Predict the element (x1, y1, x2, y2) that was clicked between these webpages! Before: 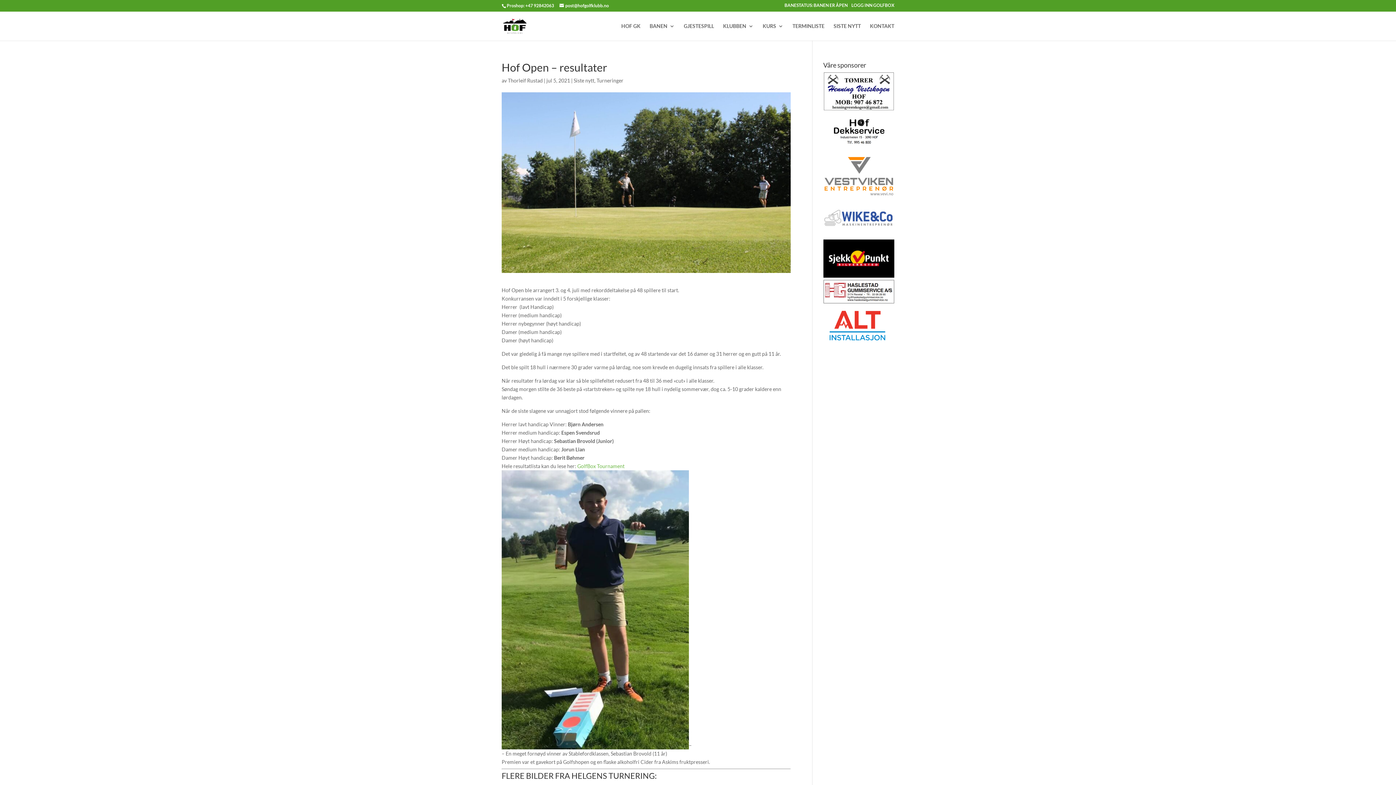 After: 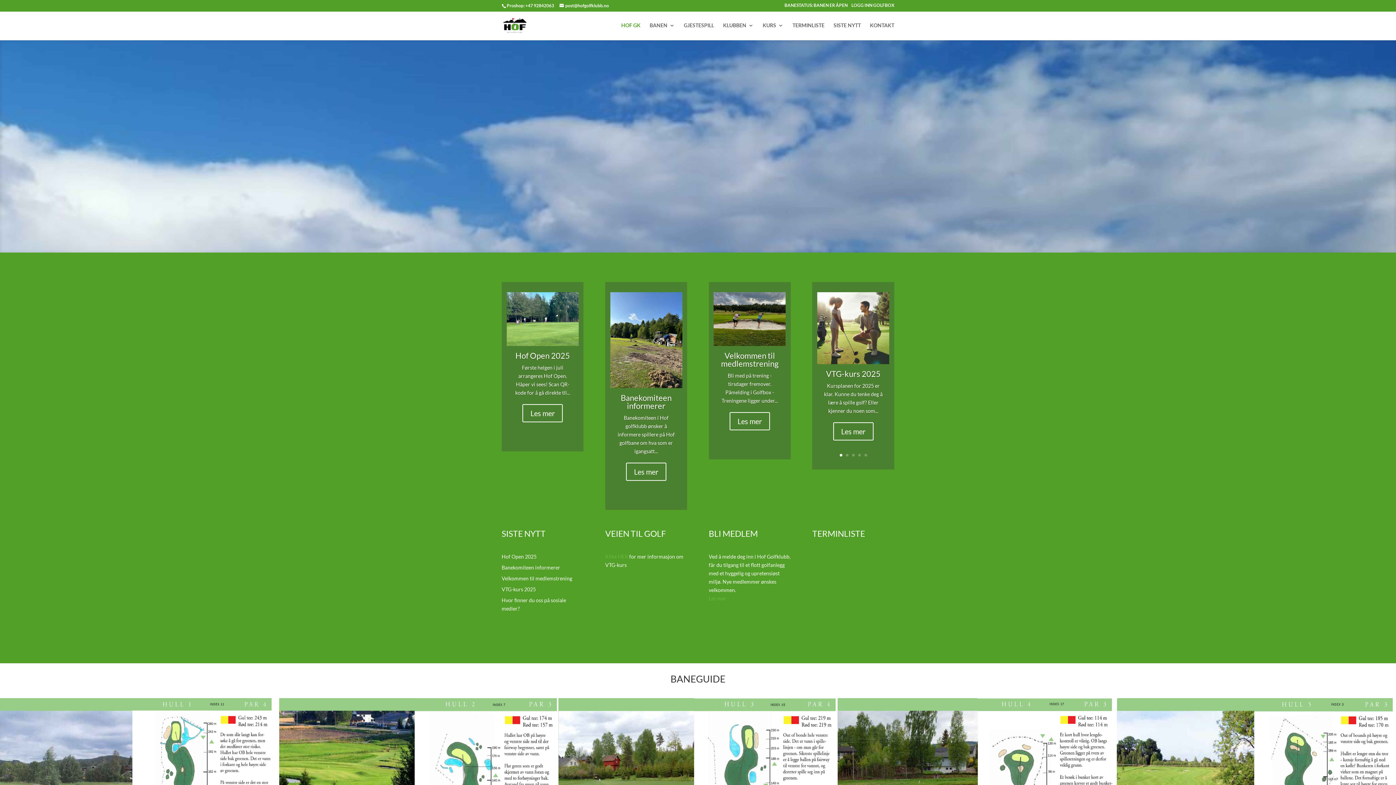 Action: label: HOF GK bbox: (621, 23, 640, 40)